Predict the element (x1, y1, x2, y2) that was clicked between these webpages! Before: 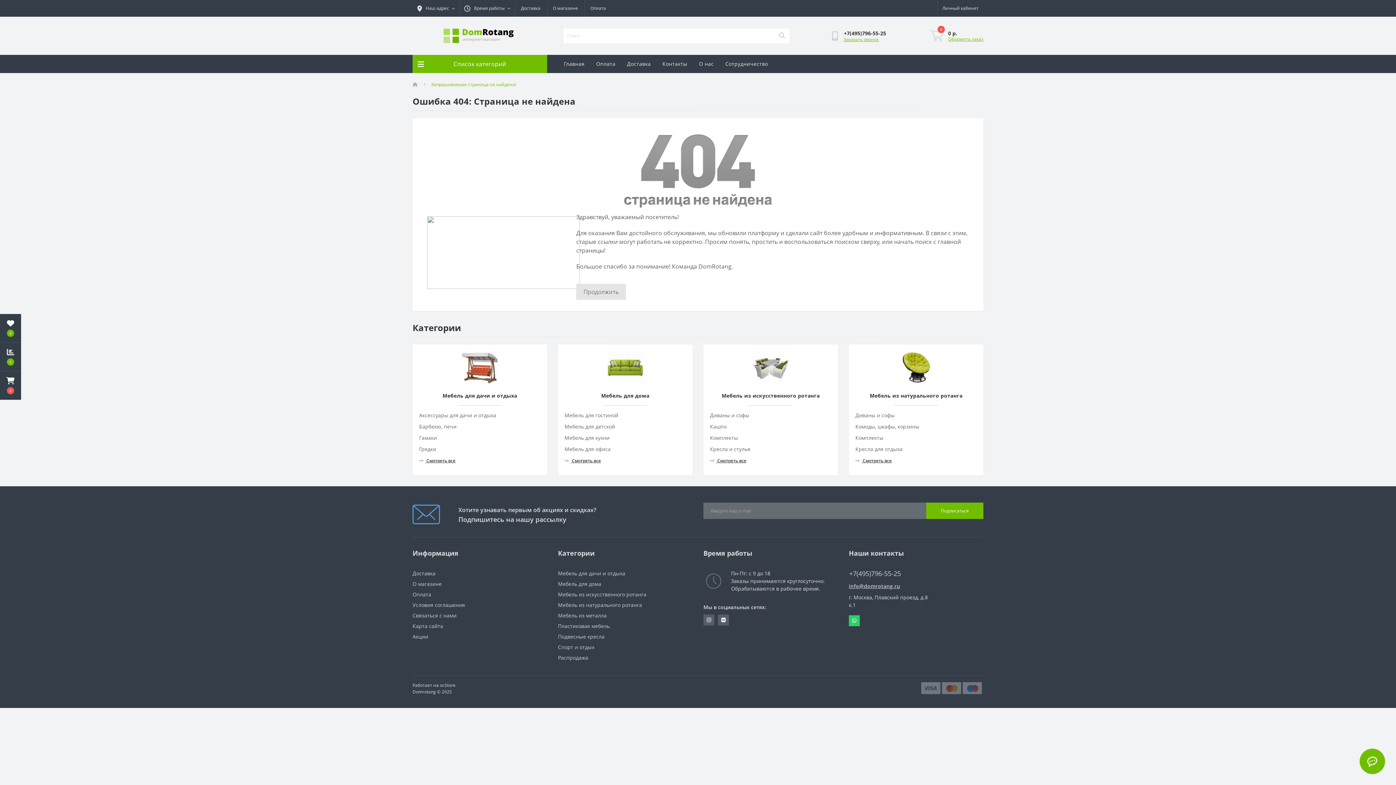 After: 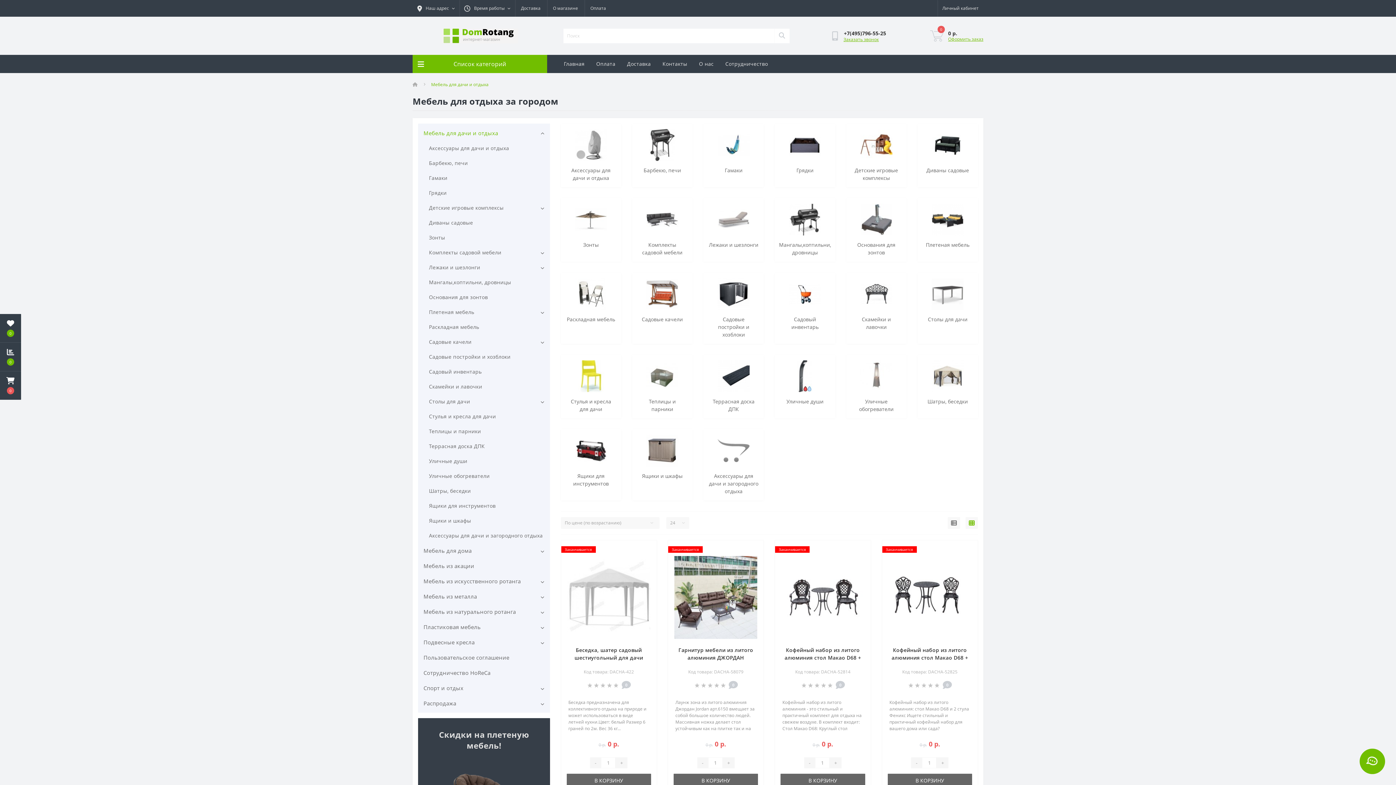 Action: label: Мебель для дачи и отдыха bbox: (558, 570, 625, 577)